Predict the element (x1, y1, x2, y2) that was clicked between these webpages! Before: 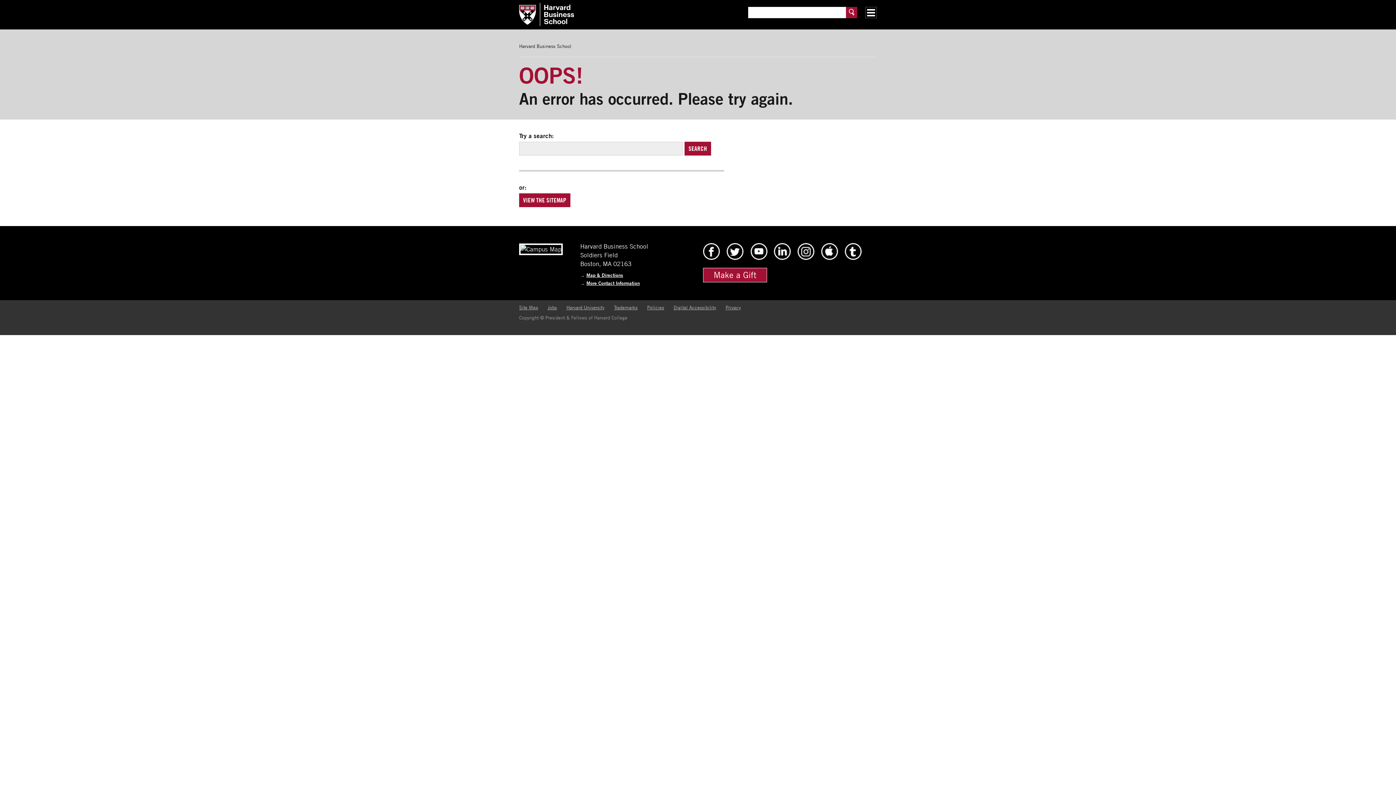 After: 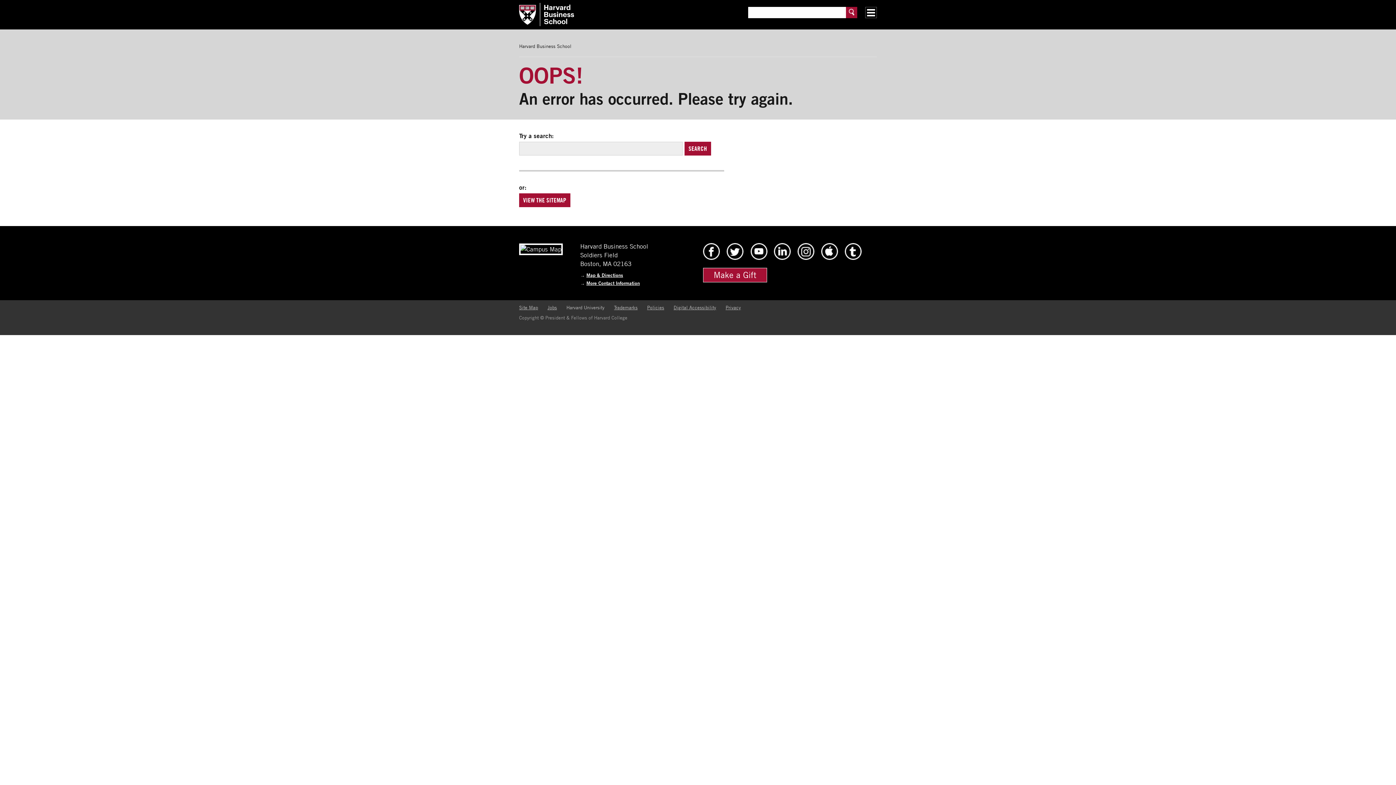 Action: bbox: (566, 304, 604, 310) label: Harvard University